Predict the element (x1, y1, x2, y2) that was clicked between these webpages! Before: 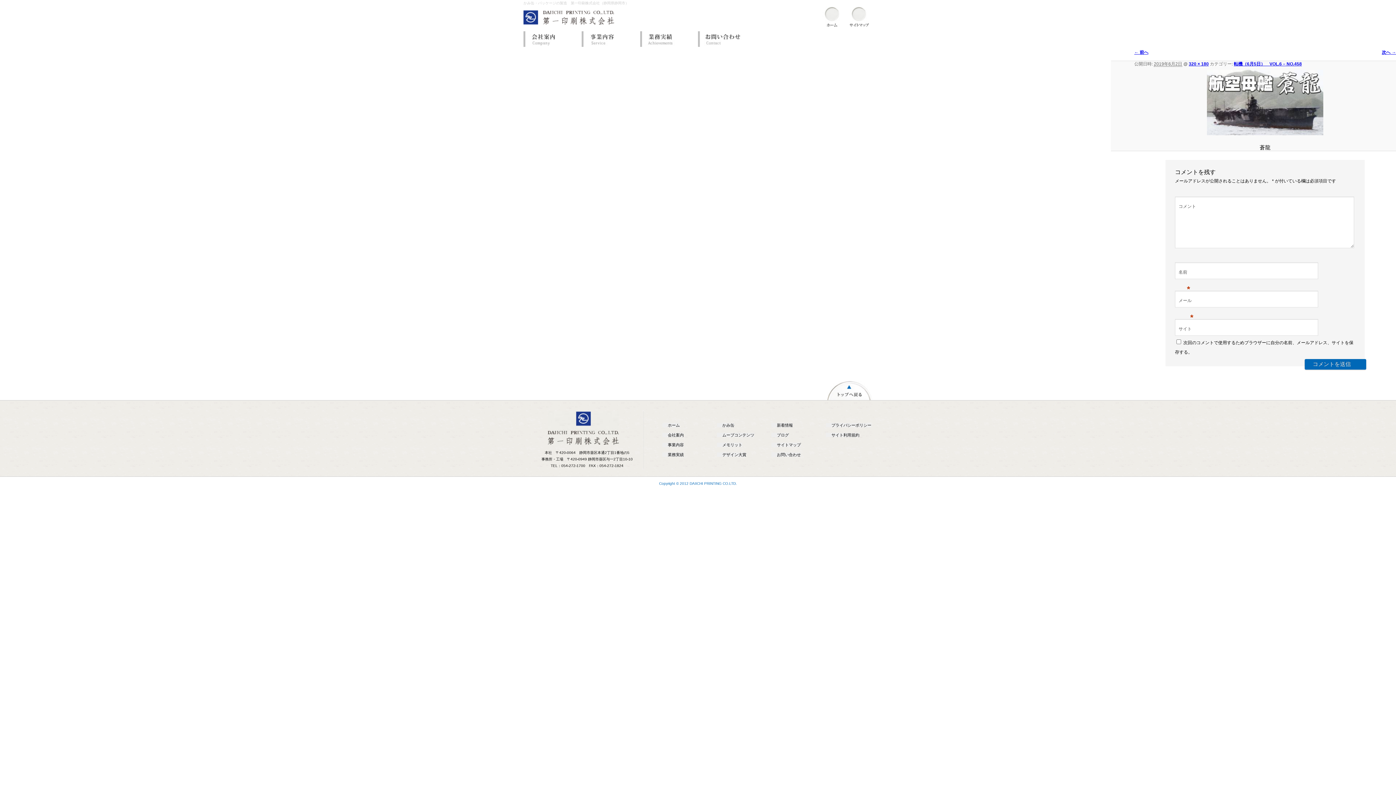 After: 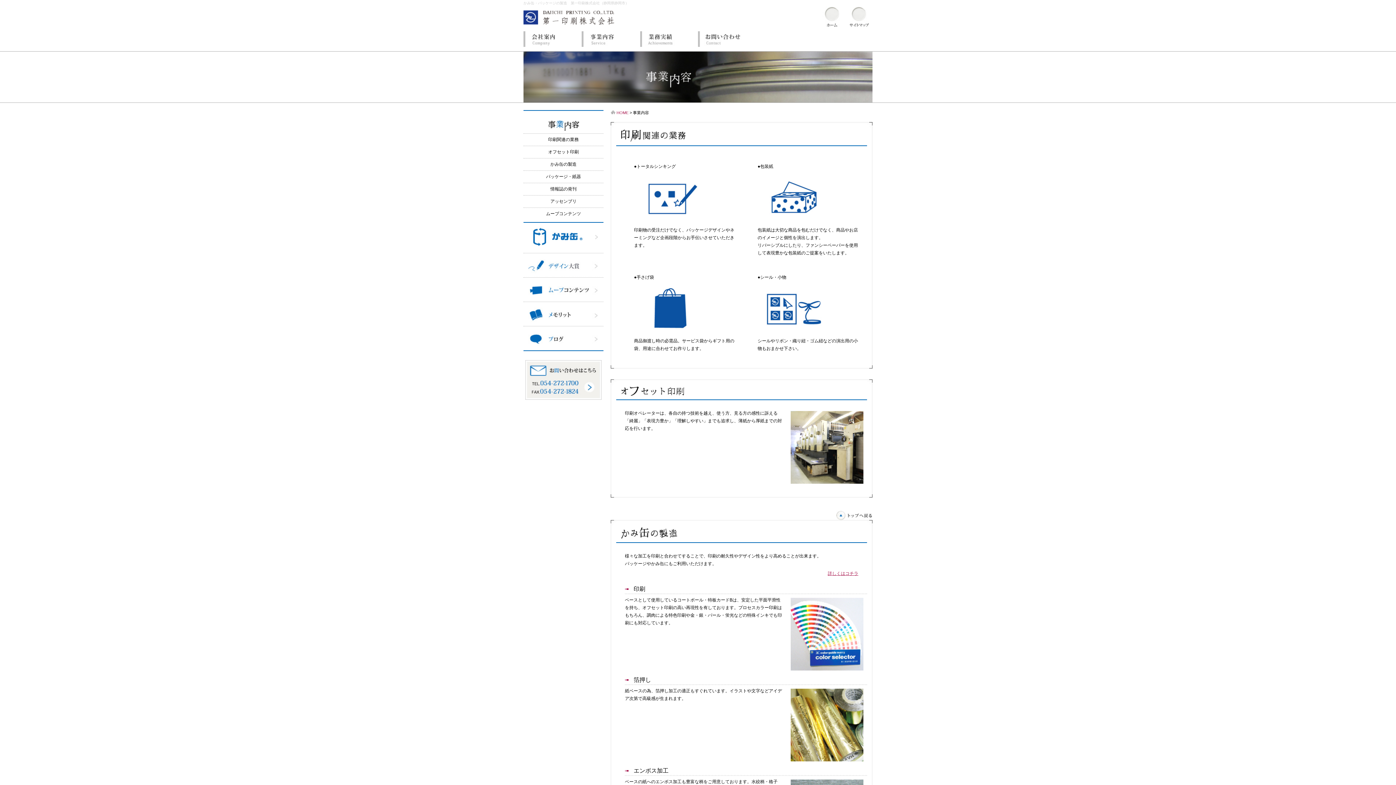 Action: bbox: (662, 442, 684, 447) label: 事業内容